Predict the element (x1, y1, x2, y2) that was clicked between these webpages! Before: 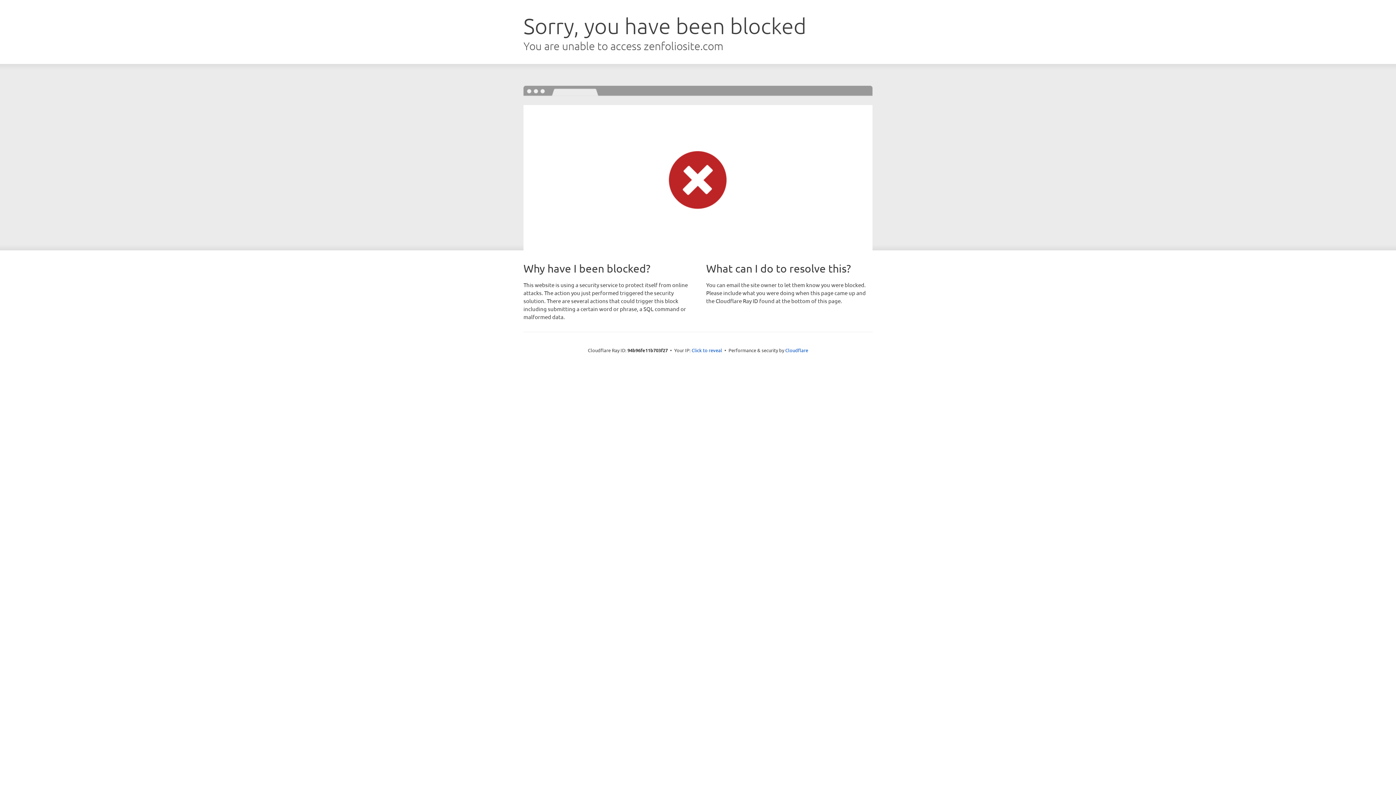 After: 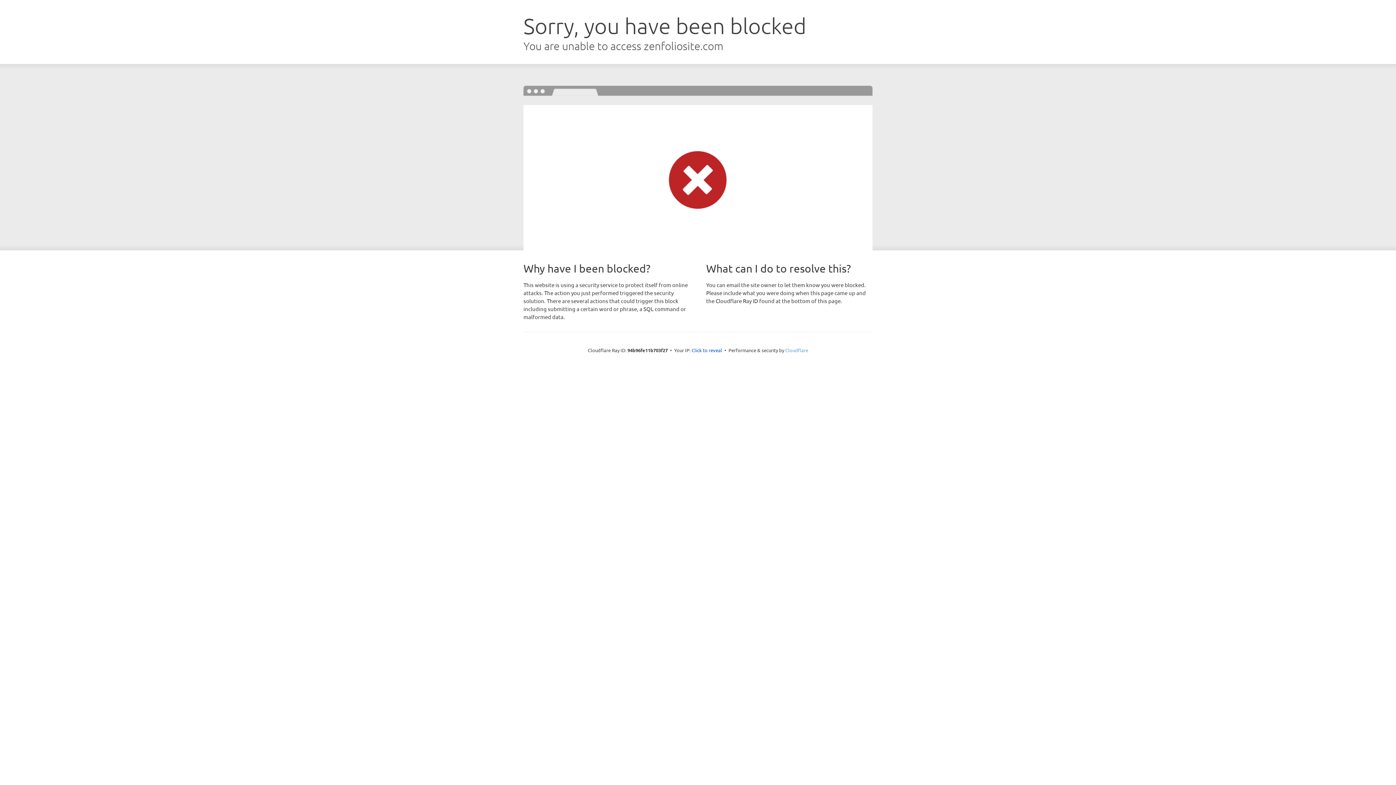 Action: bbox: (785, 347, 808, 353) label: Cloudflare